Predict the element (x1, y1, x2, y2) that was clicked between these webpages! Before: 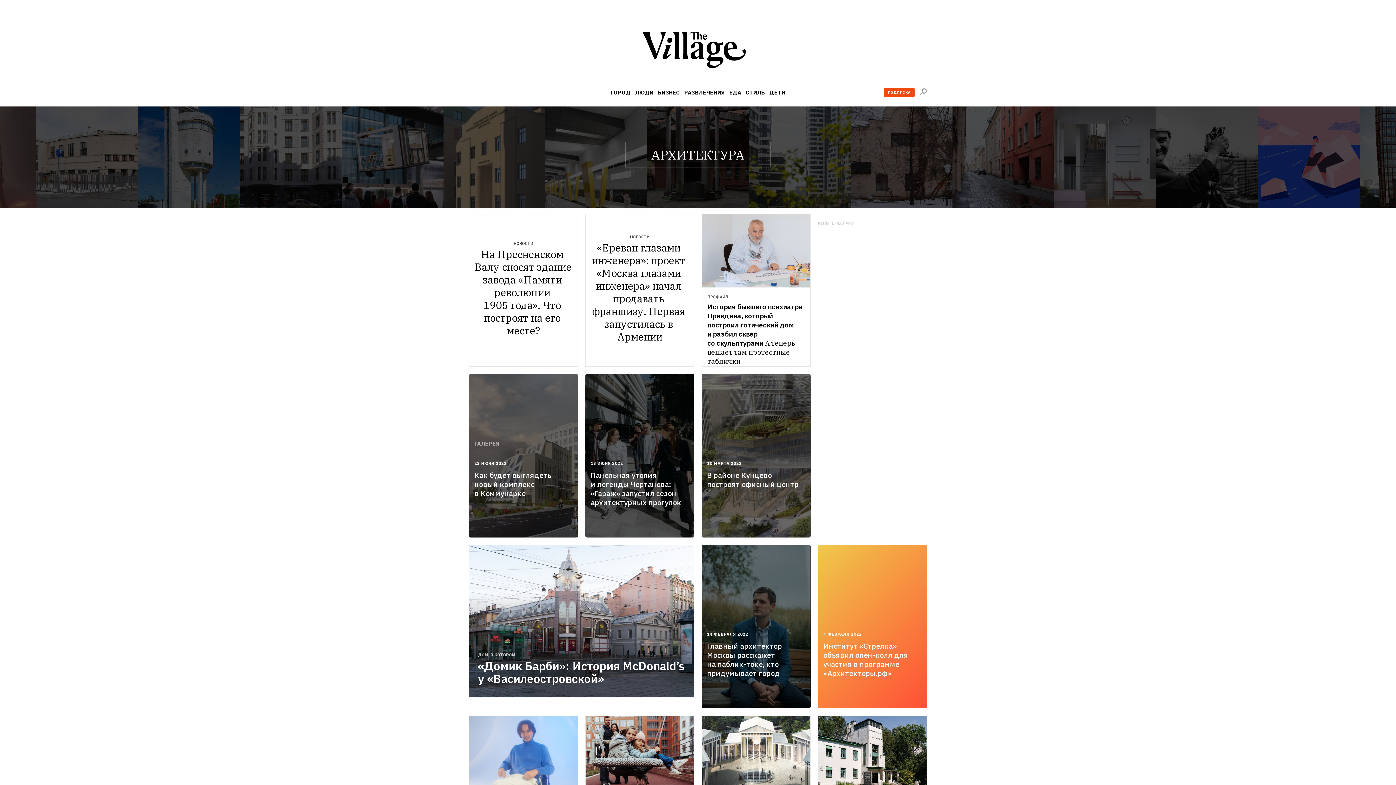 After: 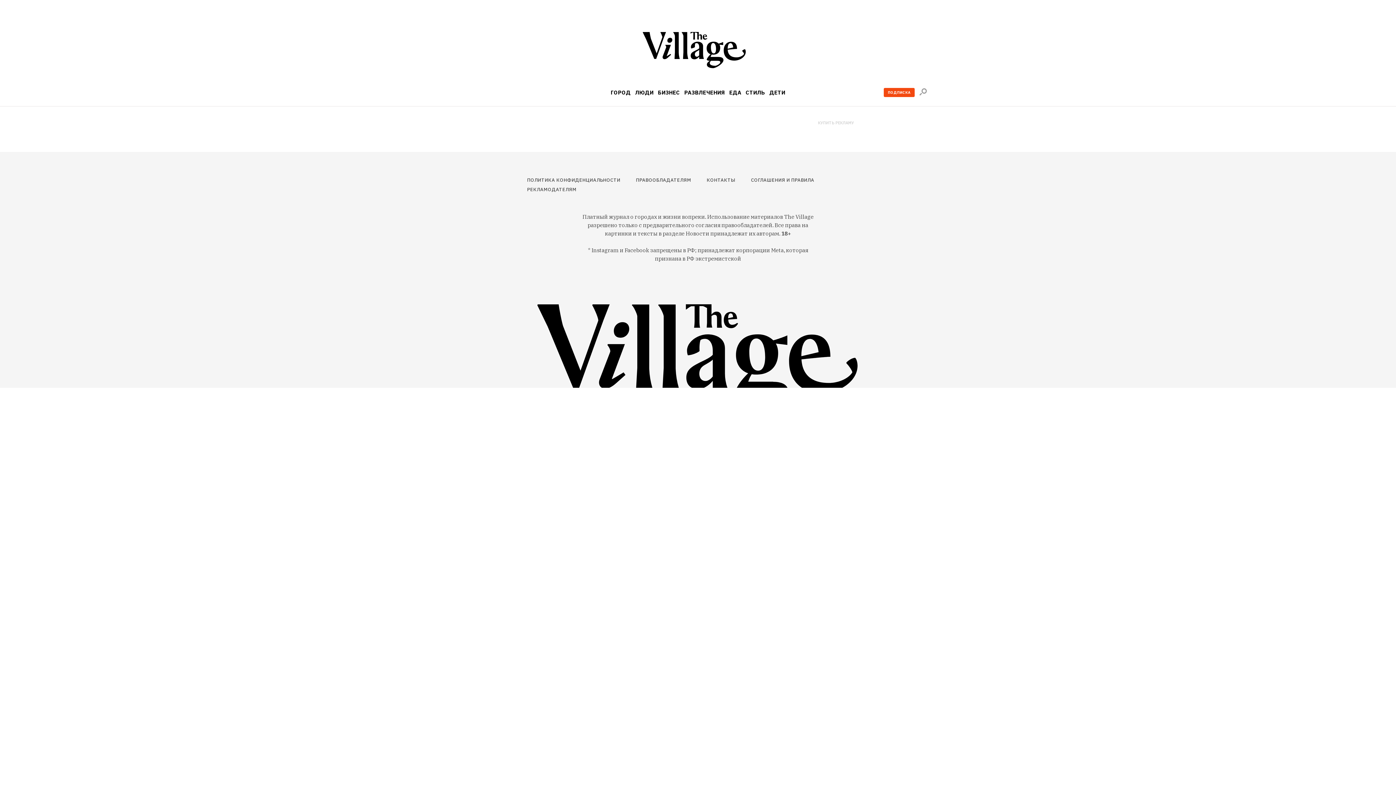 Action: bbox: (585, 214, 694, 366)